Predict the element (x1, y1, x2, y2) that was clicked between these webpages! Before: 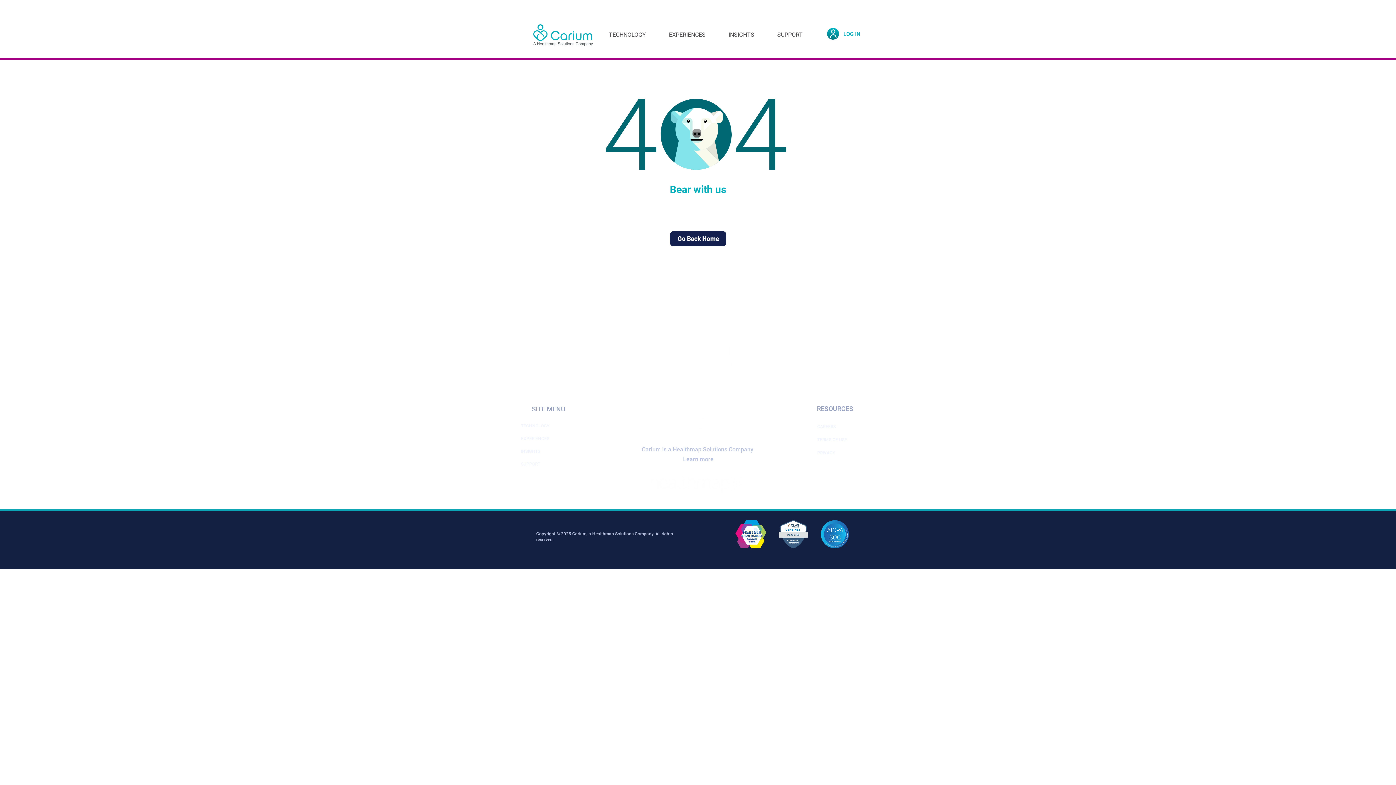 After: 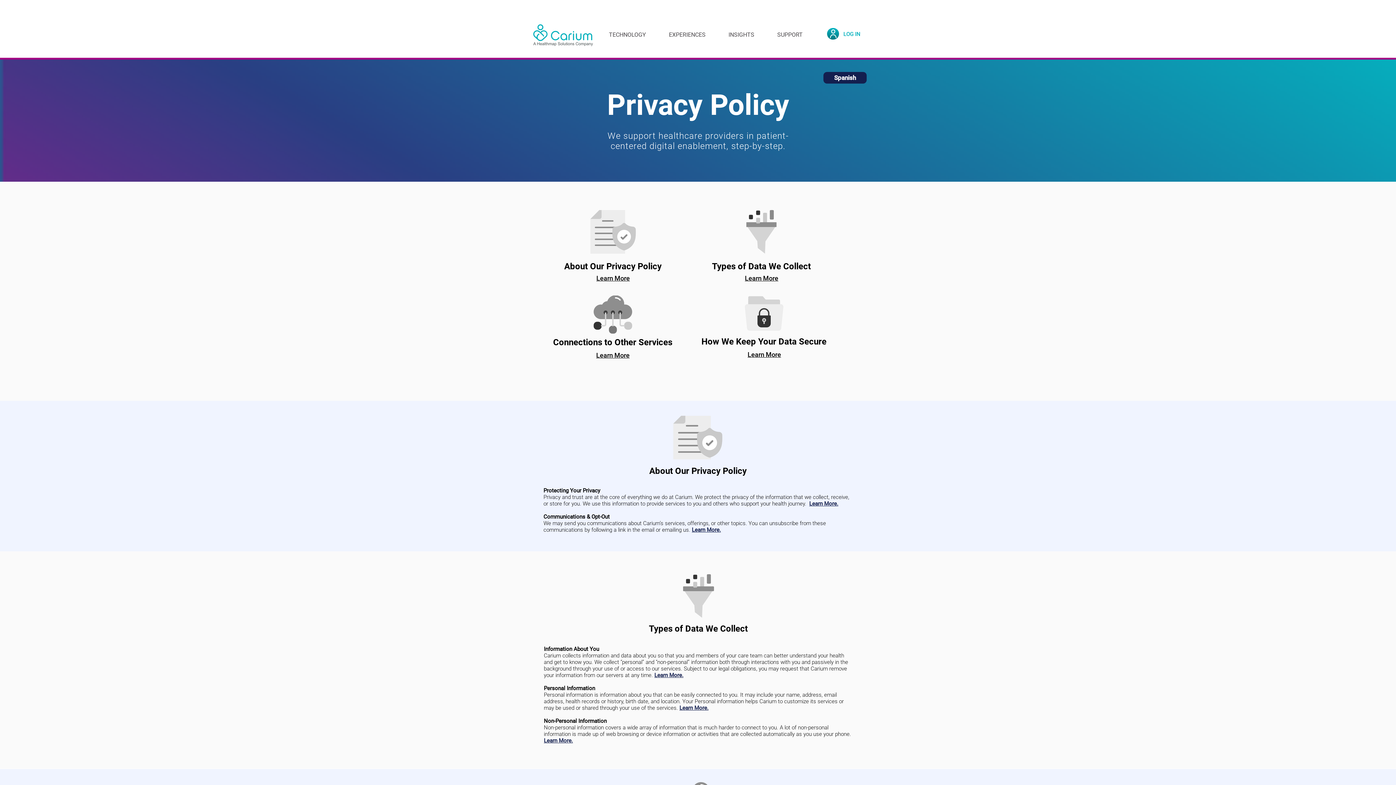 Action: label: PRIVACY bbox: (817, 450, 835, 455)